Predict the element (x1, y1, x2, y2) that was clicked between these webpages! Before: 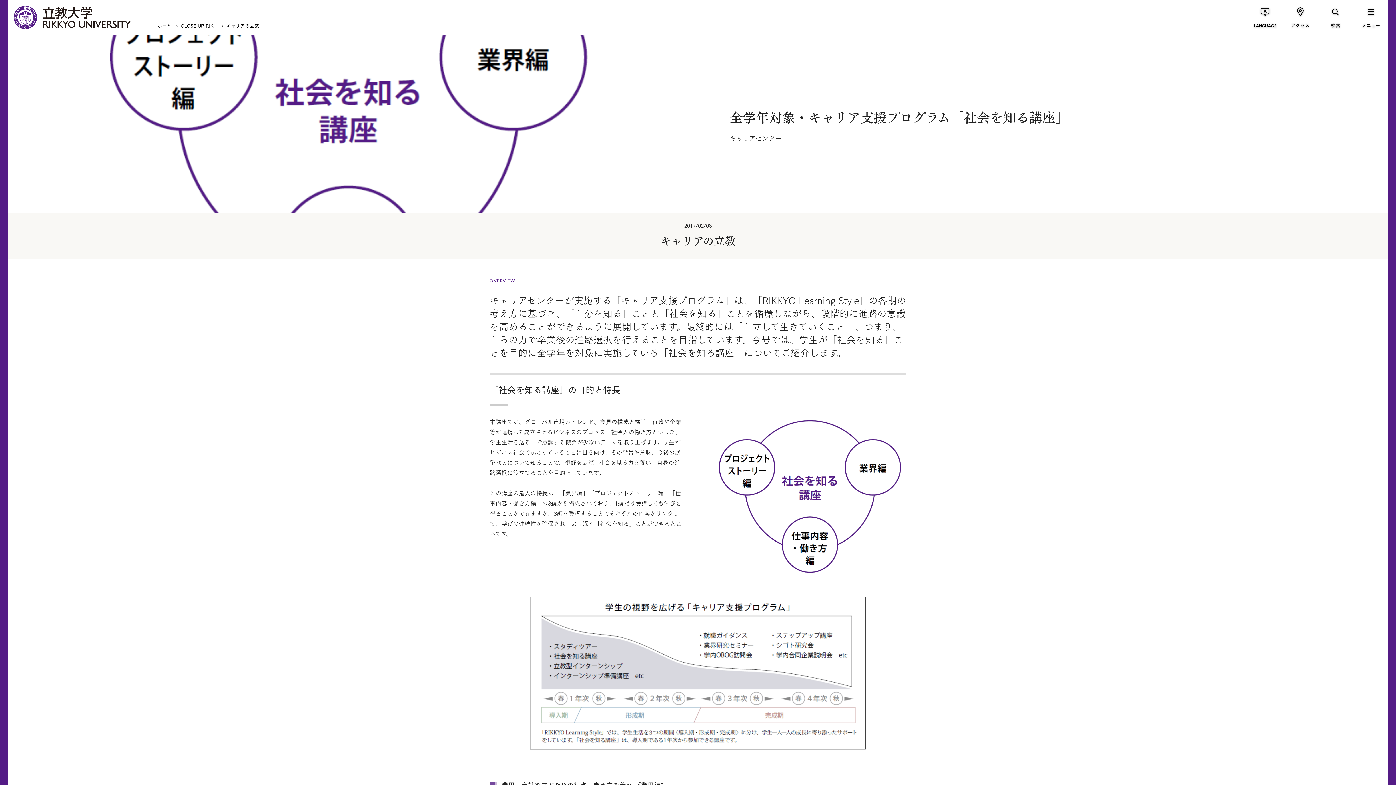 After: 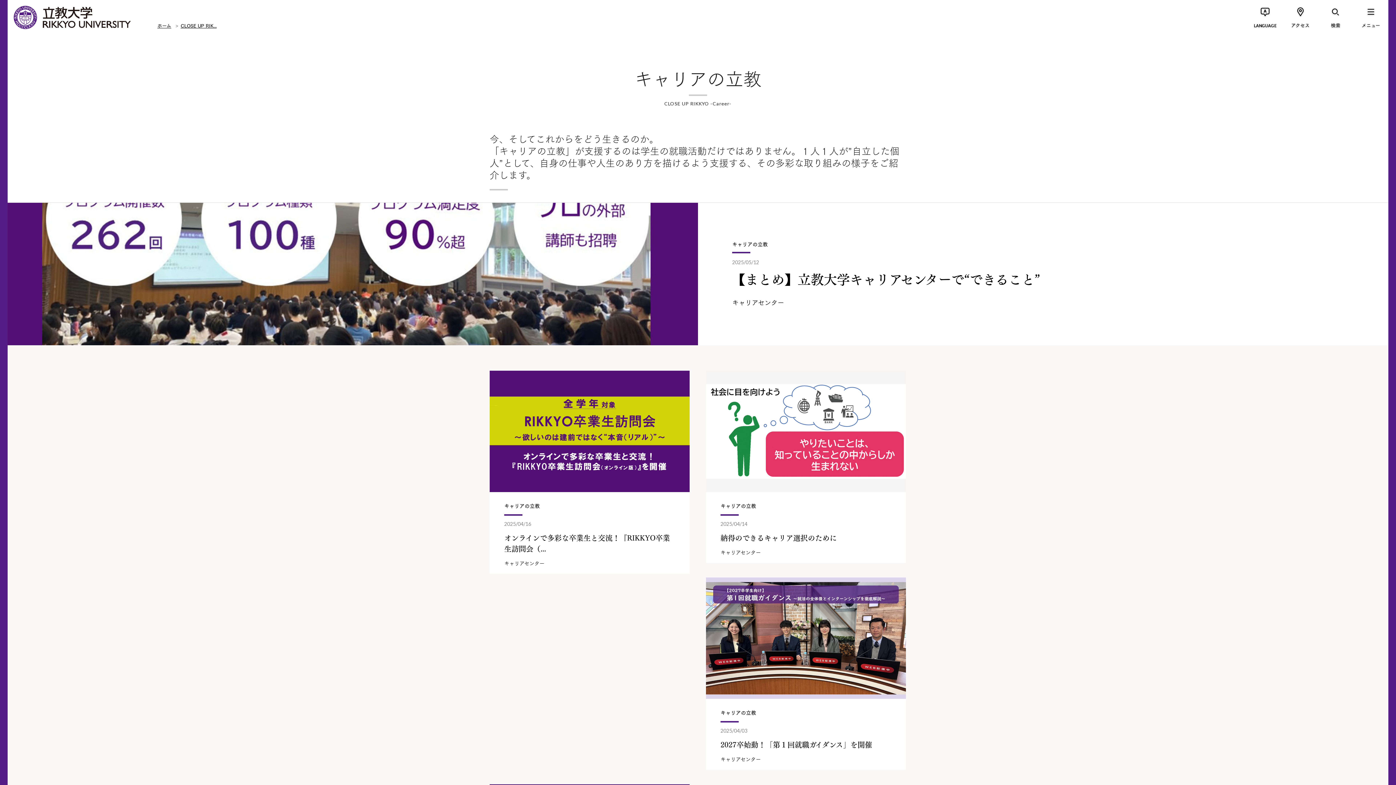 Action: bbox: (226, 21, 259, 29) label: キャリアの立教